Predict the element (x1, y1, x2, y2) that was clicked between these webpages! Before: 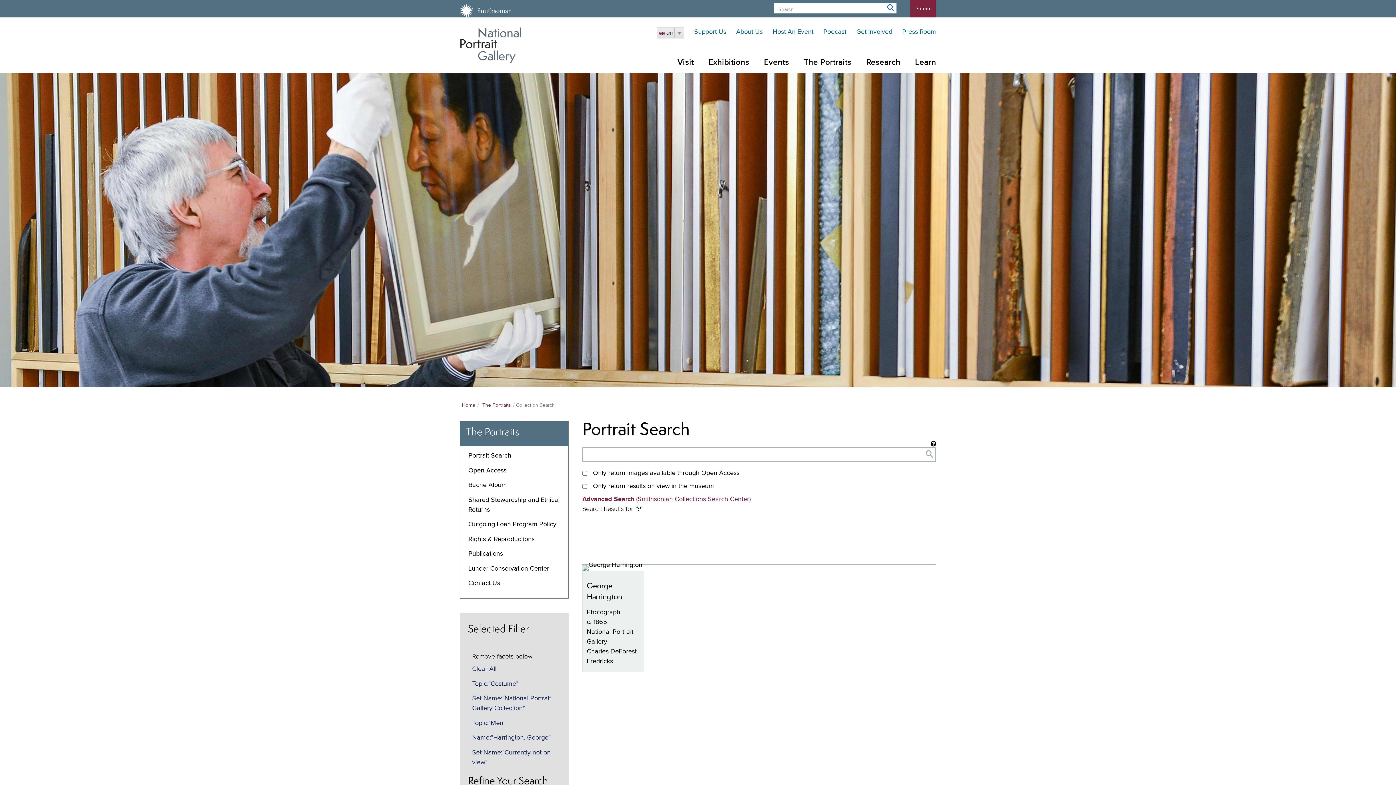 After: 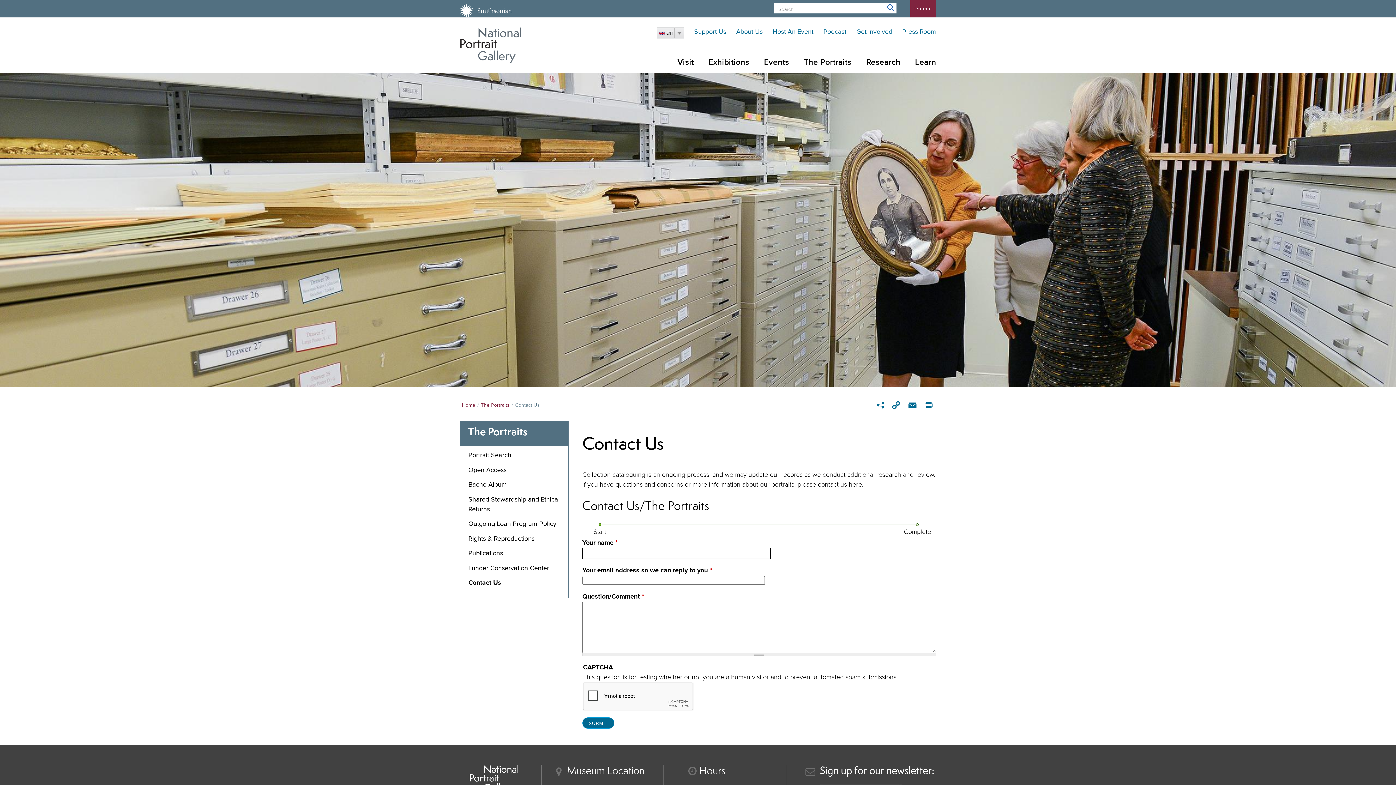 Action: label: Contact Us bbox: (468, 580, 500, 587)